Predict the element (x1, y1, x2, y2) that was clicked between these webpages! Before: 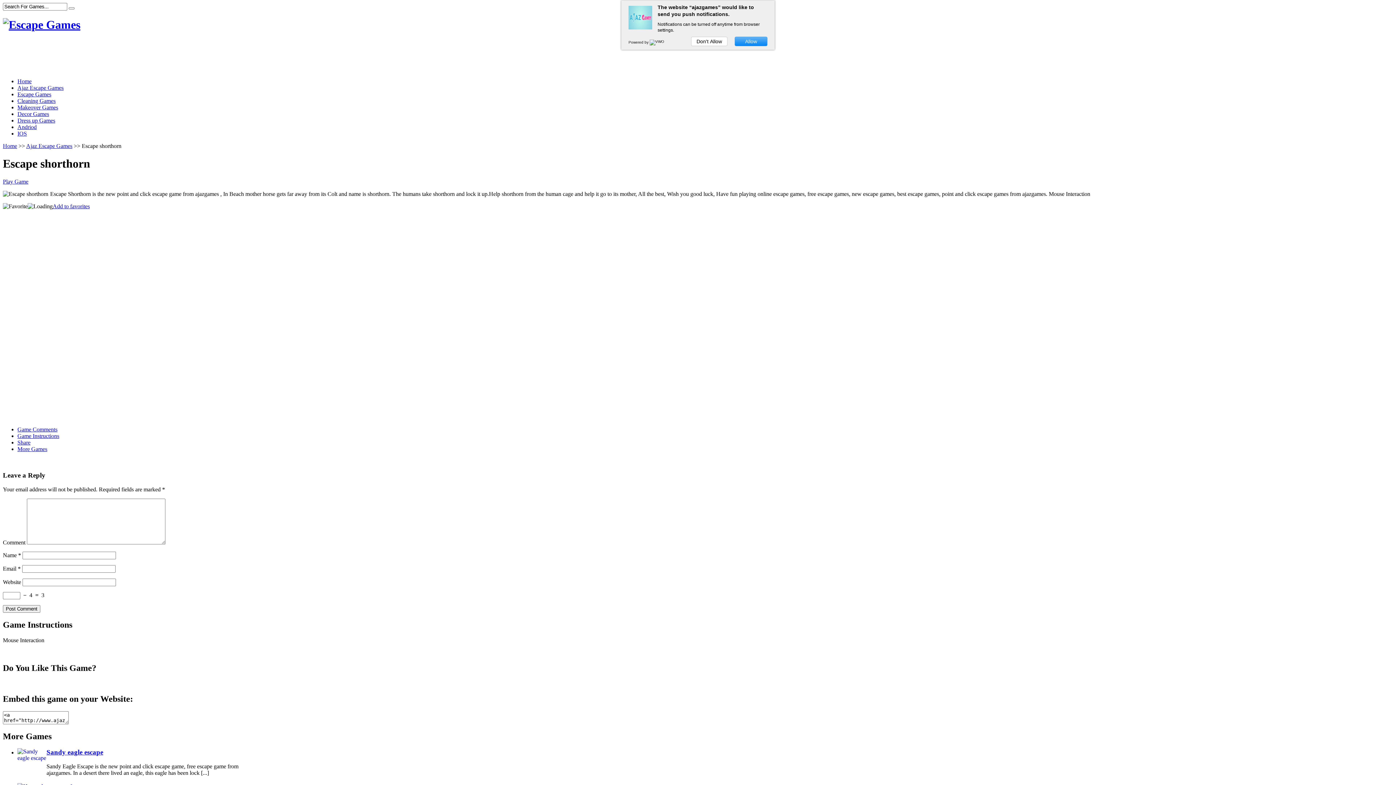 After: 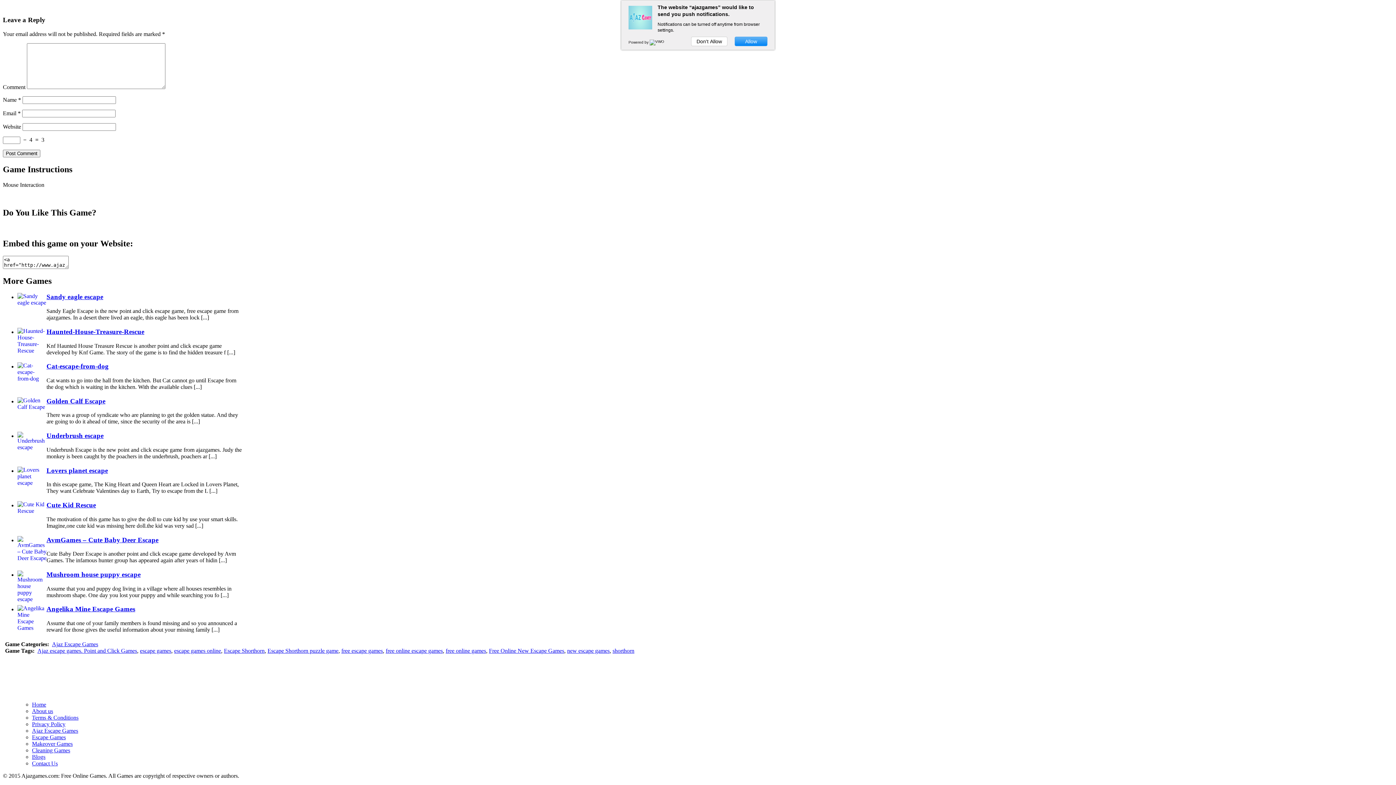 Action: bbox: (17, 433, 59, 439) label: Game Instructions